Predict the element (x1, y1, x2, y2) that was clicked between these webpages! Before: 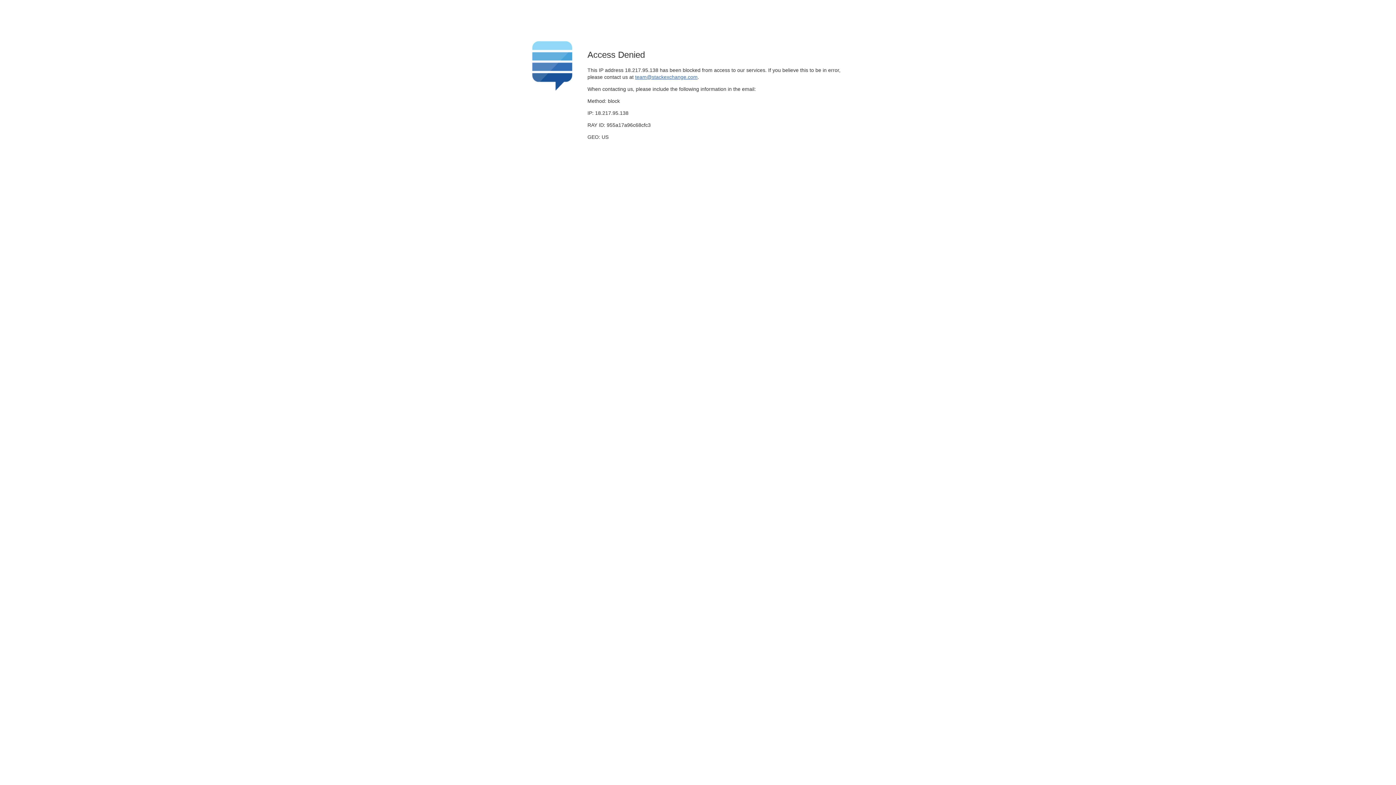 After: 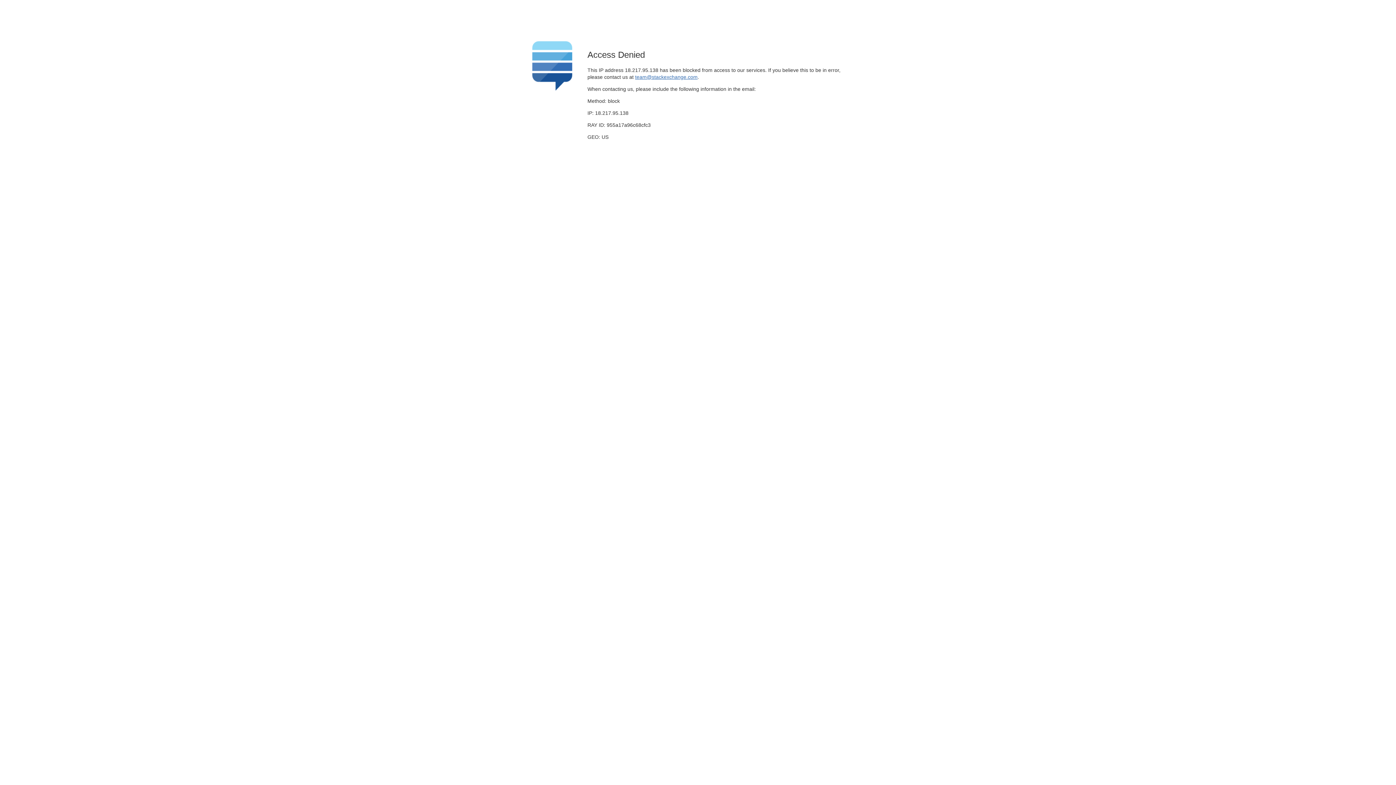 Action: bbox: (635, 74, 697, 79) label: team@stackexchange.com